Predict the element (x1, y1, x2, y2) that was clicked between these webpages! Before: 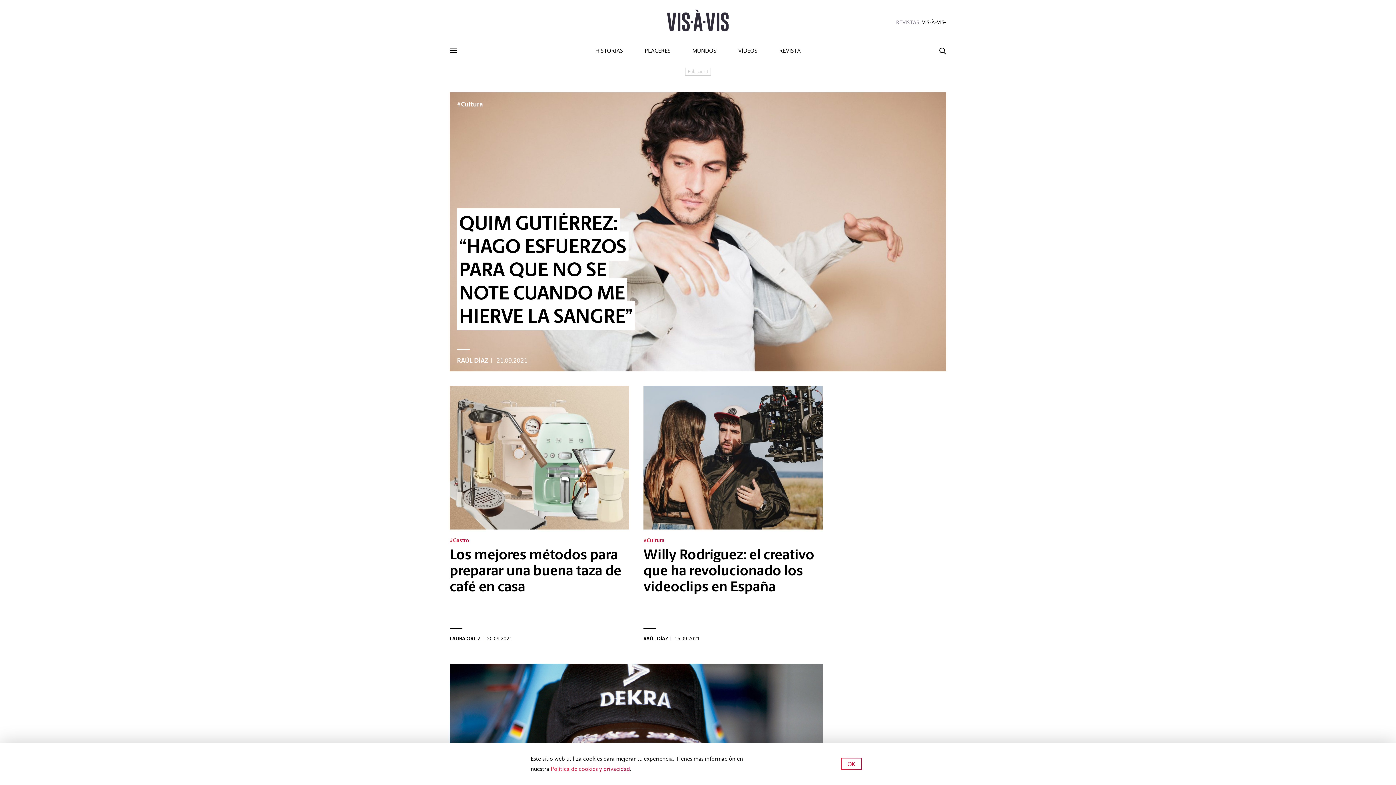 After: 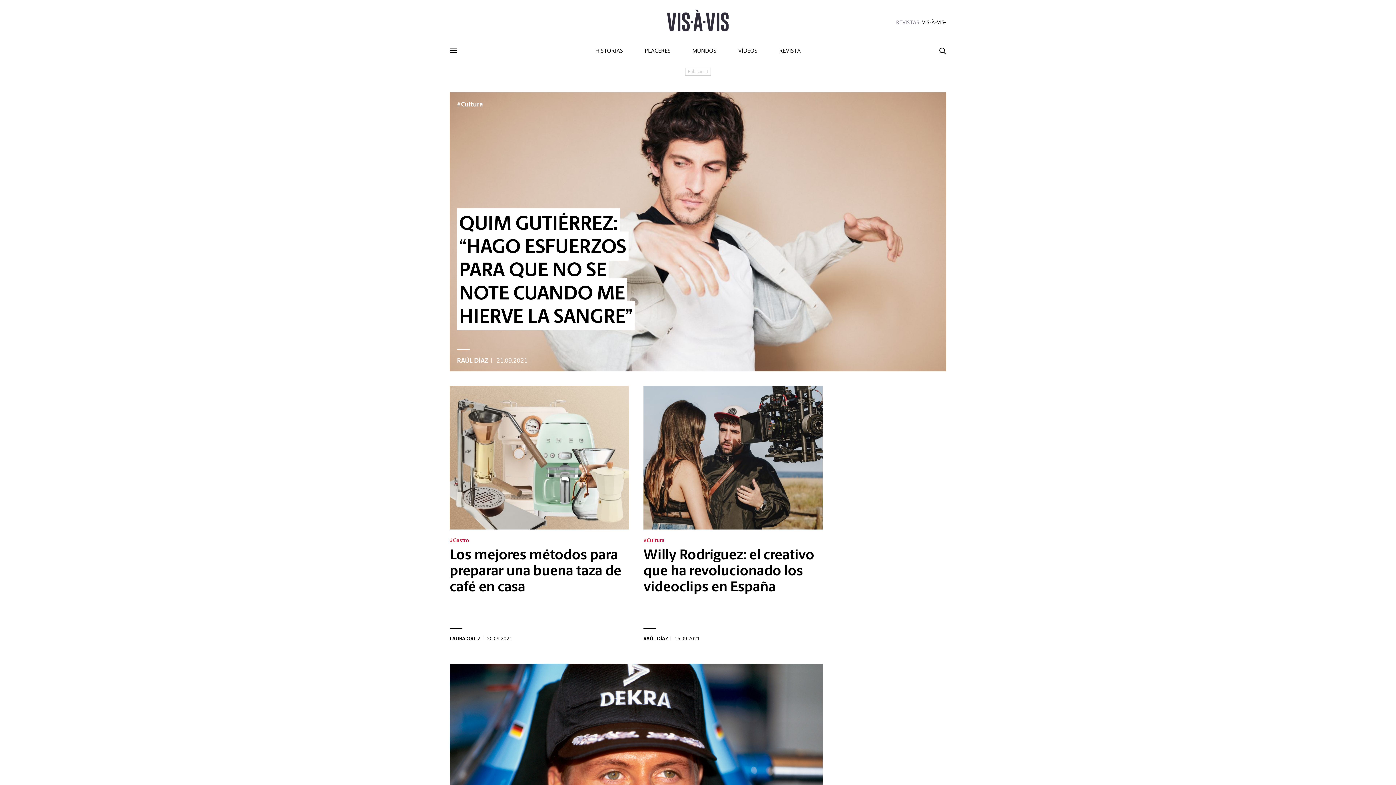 Action: bbox: (486, 635, 512, 642) label: 20.09.2021